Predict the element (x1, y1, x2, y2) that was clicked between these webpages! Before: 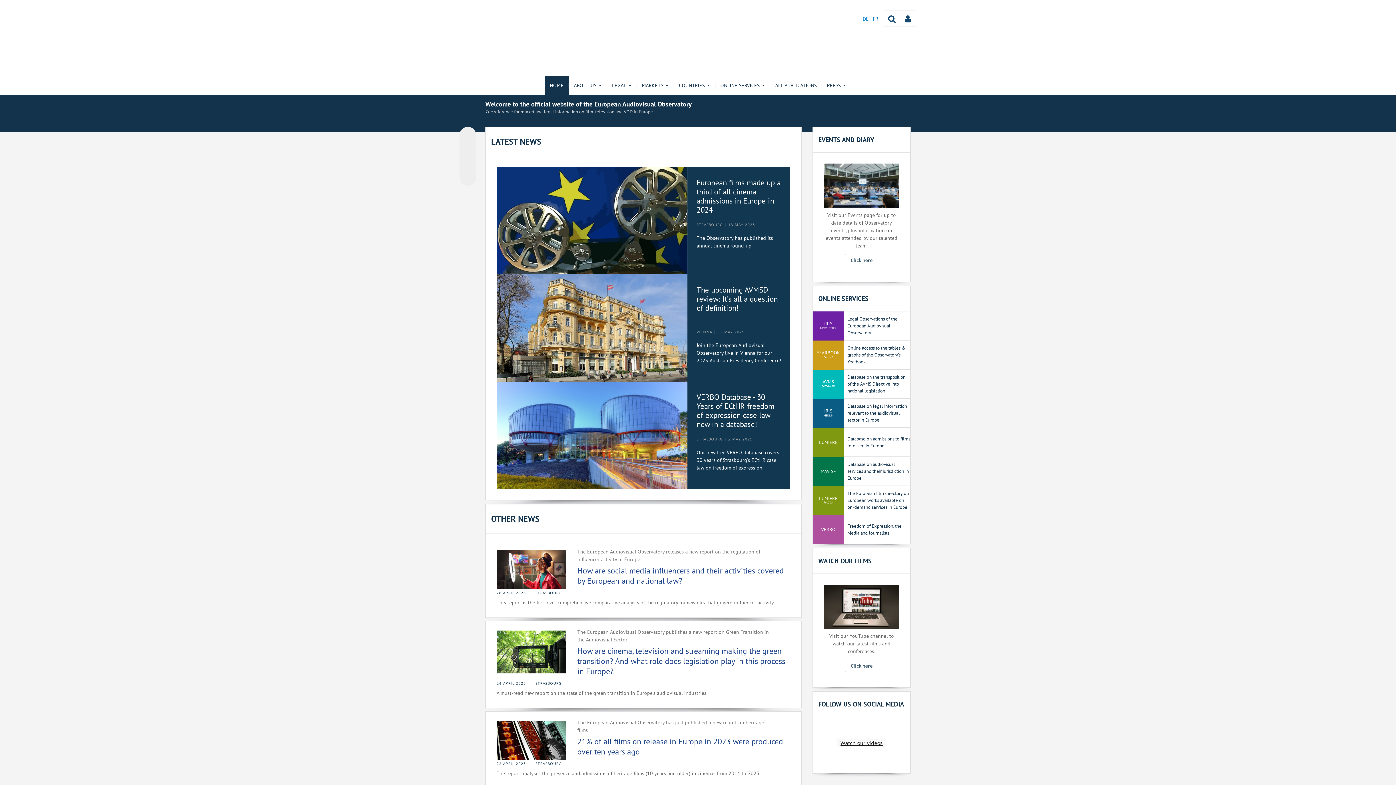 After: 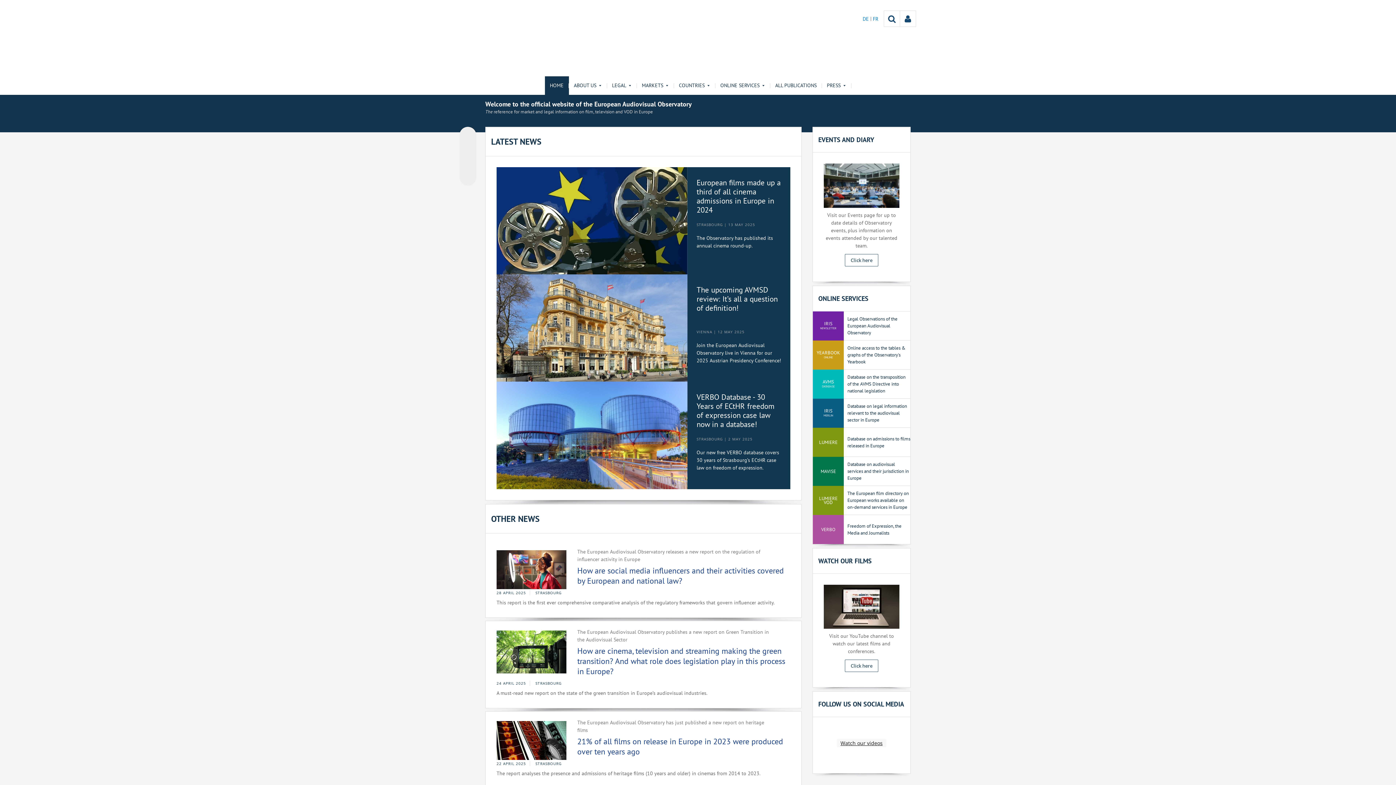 Action: bbox: (779, 170, 786, 178)